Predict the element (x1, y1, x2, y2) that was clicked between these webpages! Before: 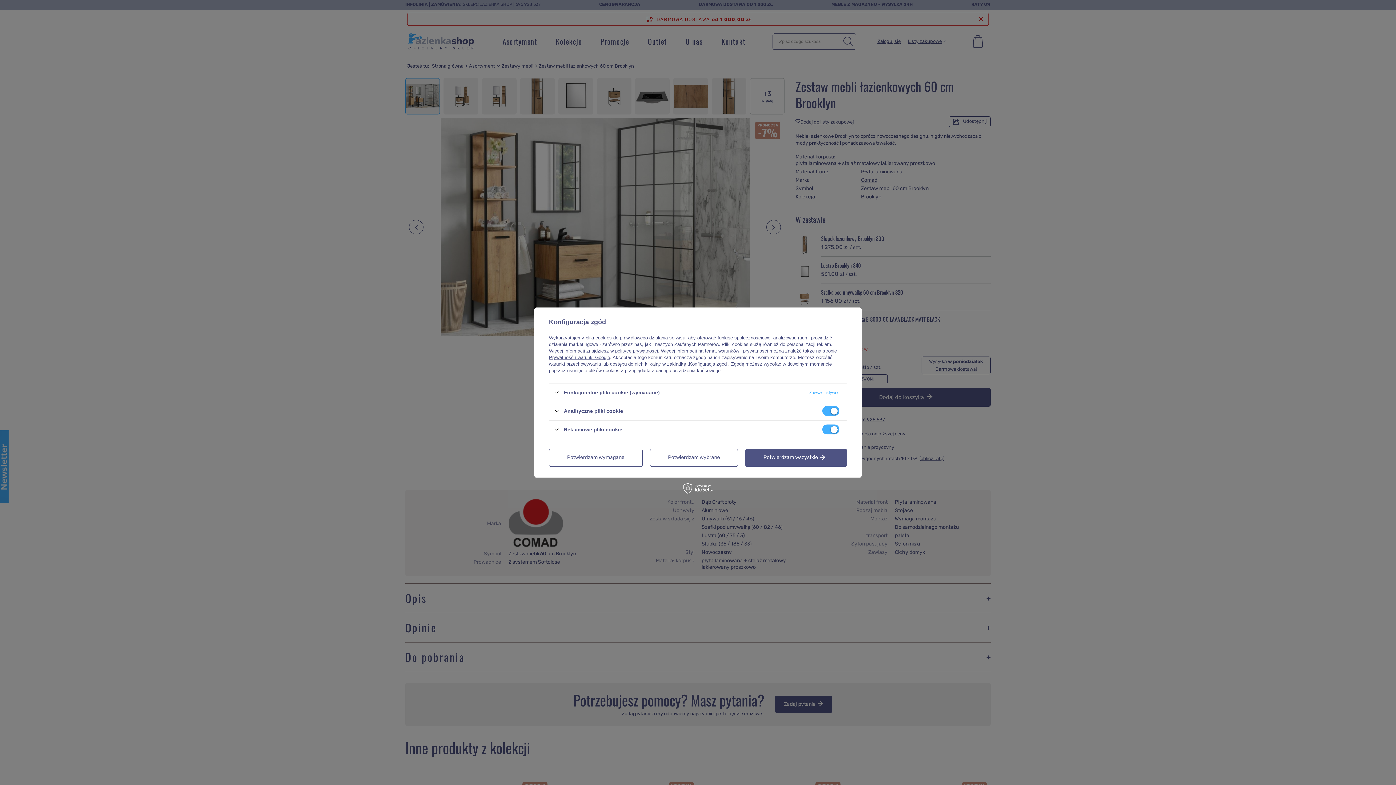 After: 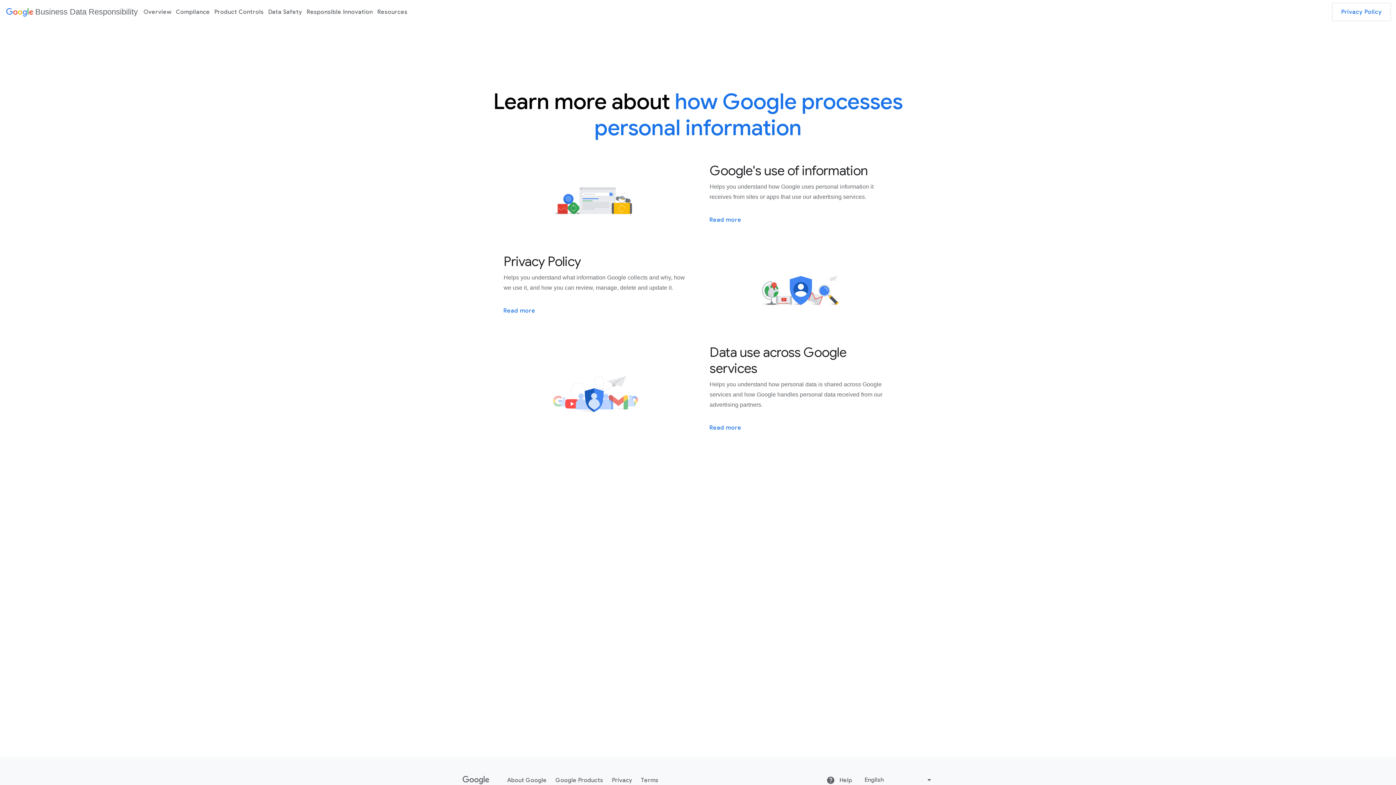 Action: label: Prywatność i warunki Google bbox: (549, 354, 610, 360)